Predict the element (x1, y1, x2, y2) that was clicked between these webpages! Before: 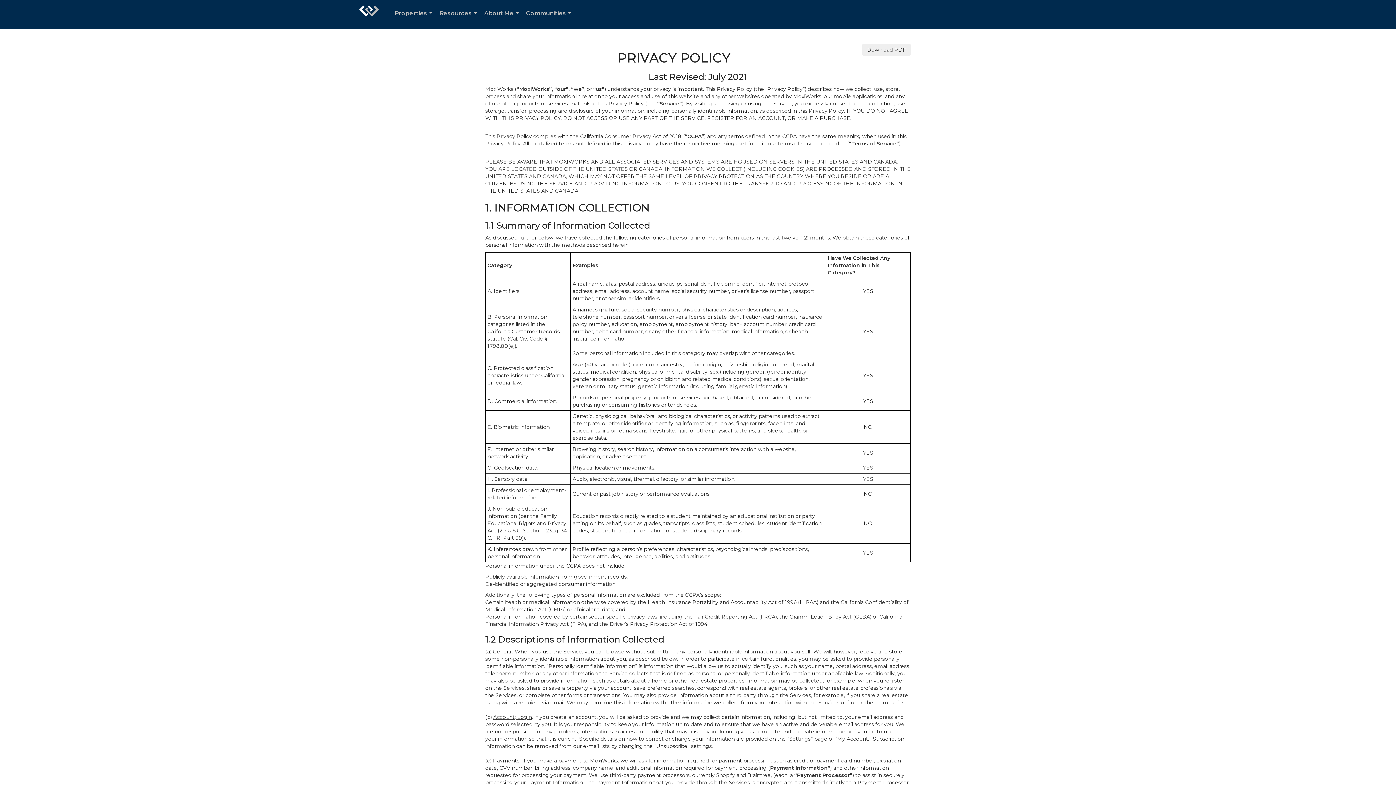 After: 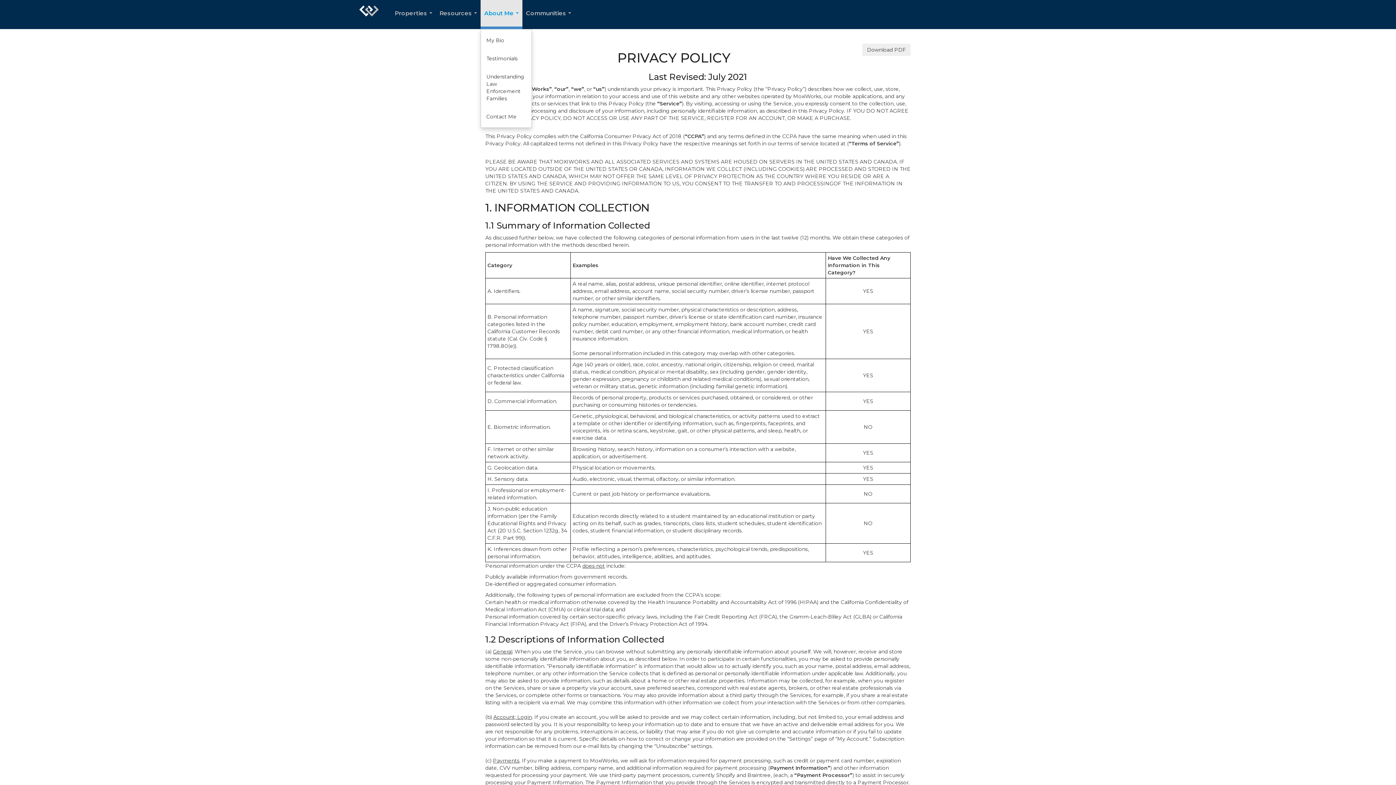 Action: label: About Me... bbox: (480, 0, 522, 29)